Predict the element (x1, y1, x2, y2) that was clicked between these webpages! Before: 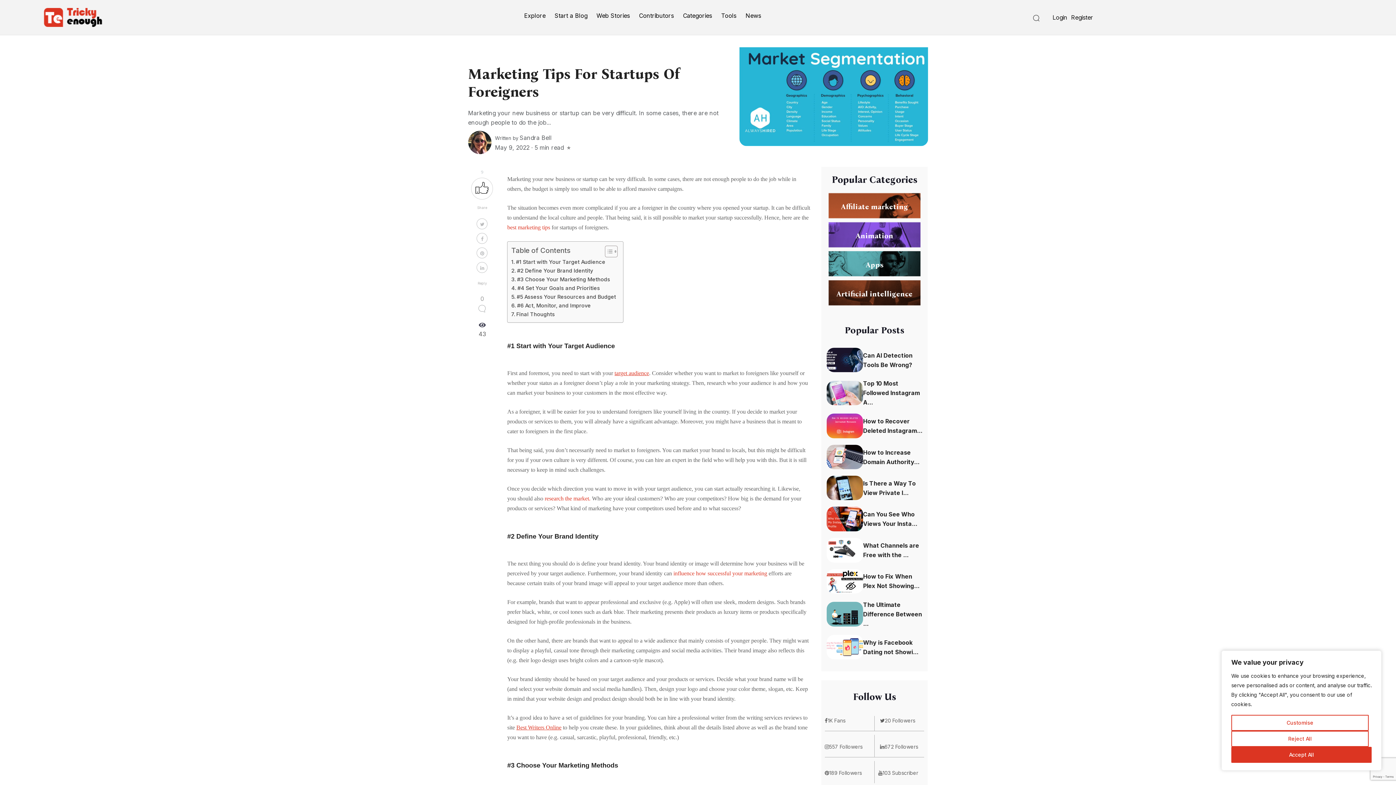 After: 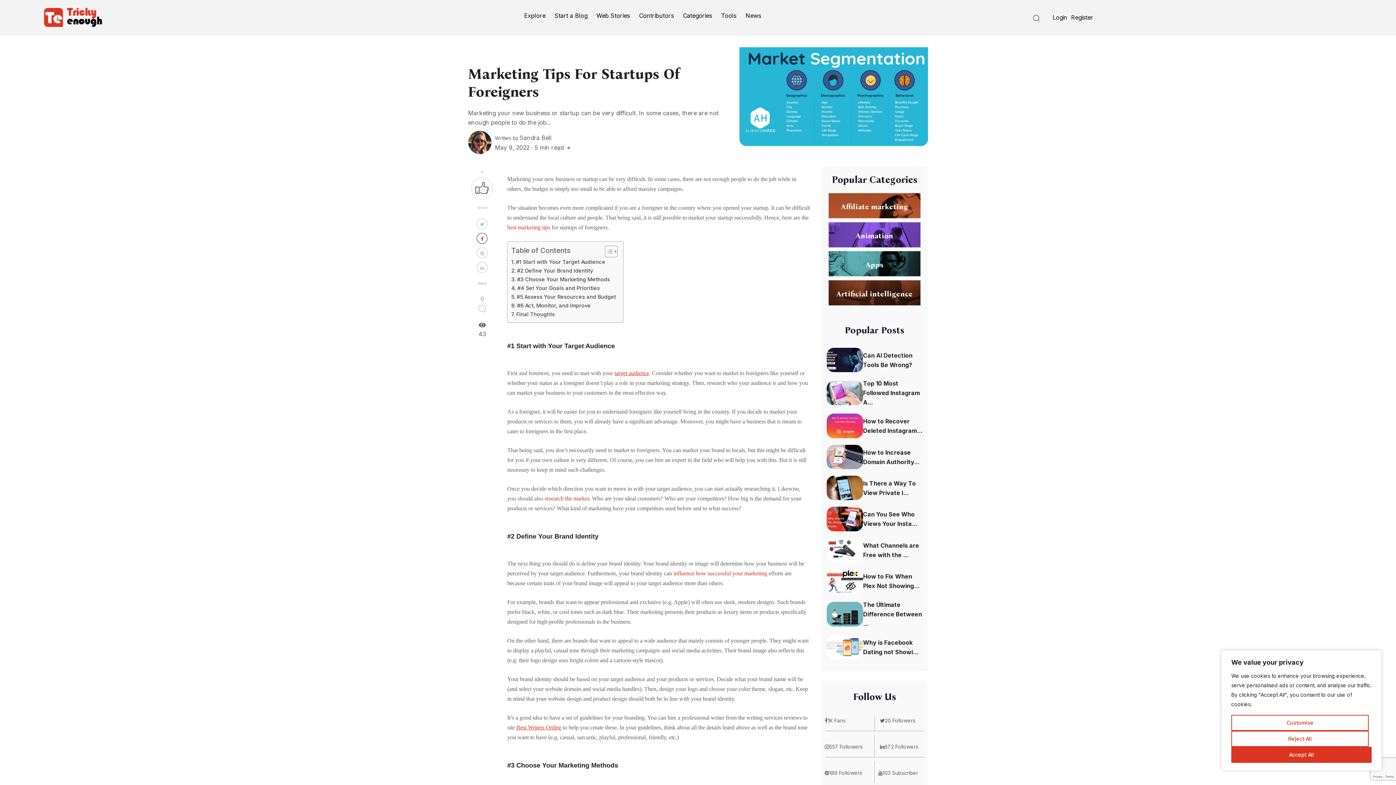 Action: bbox: (476, 233, 487, 244)